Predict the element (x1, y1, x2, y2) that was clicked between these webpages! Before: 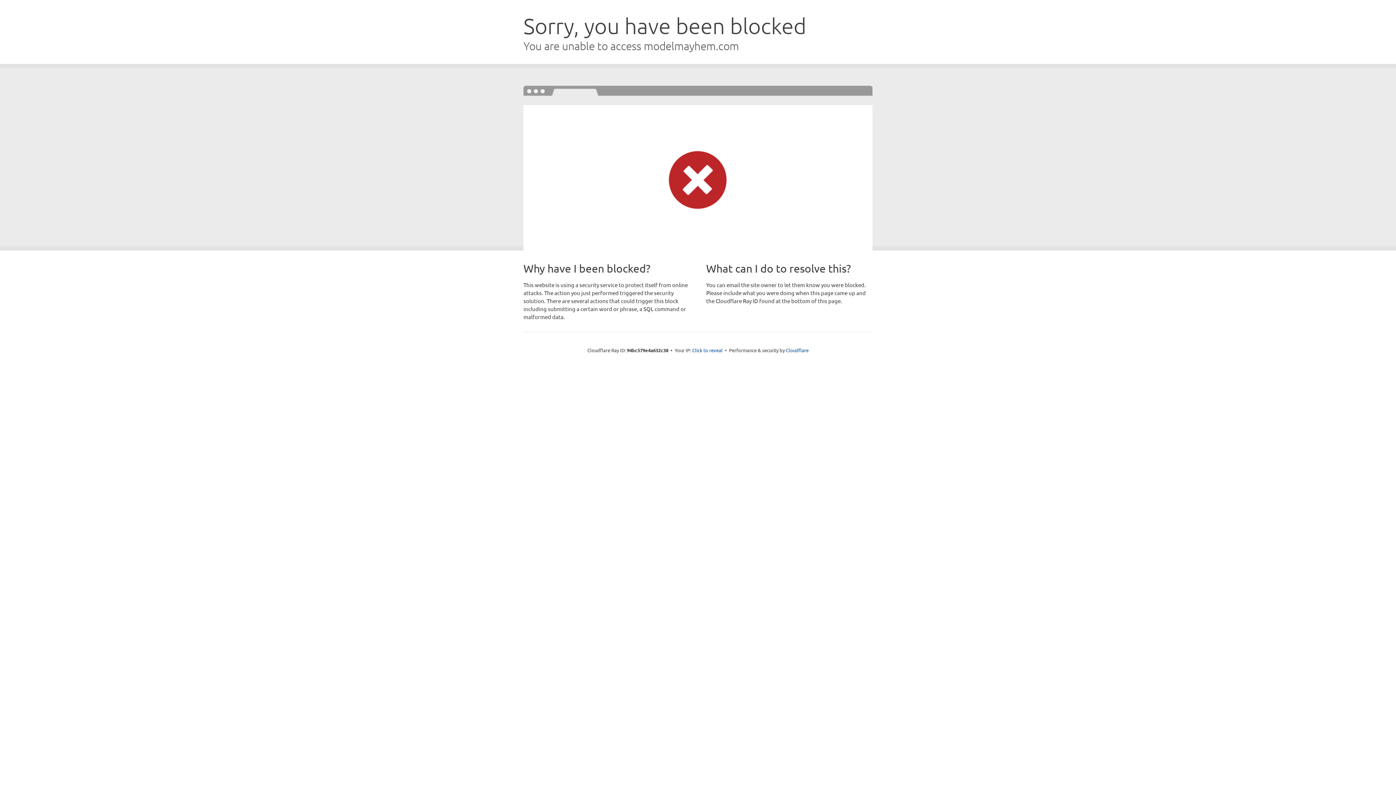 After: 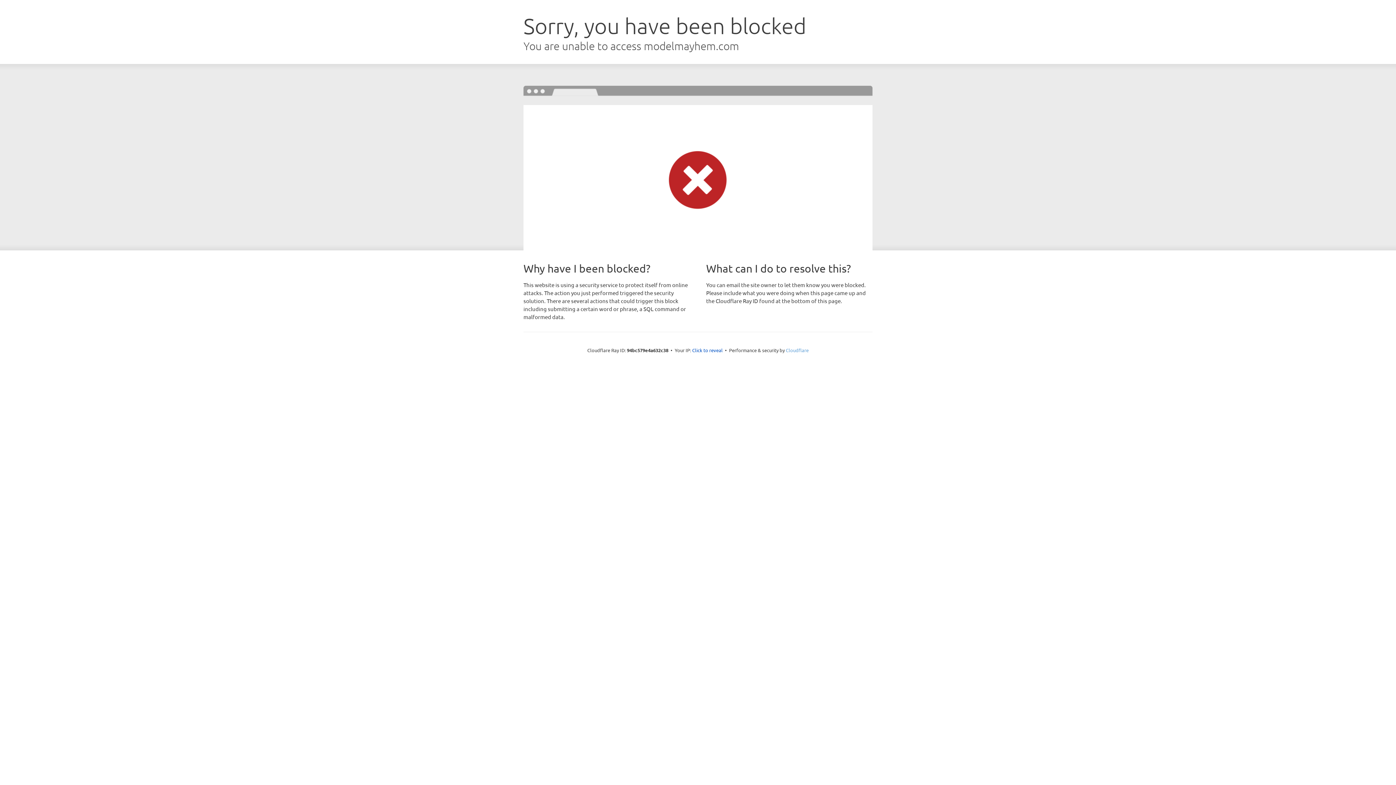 Action: label: Cloudflare bbox: (786, 347, 808, 353)